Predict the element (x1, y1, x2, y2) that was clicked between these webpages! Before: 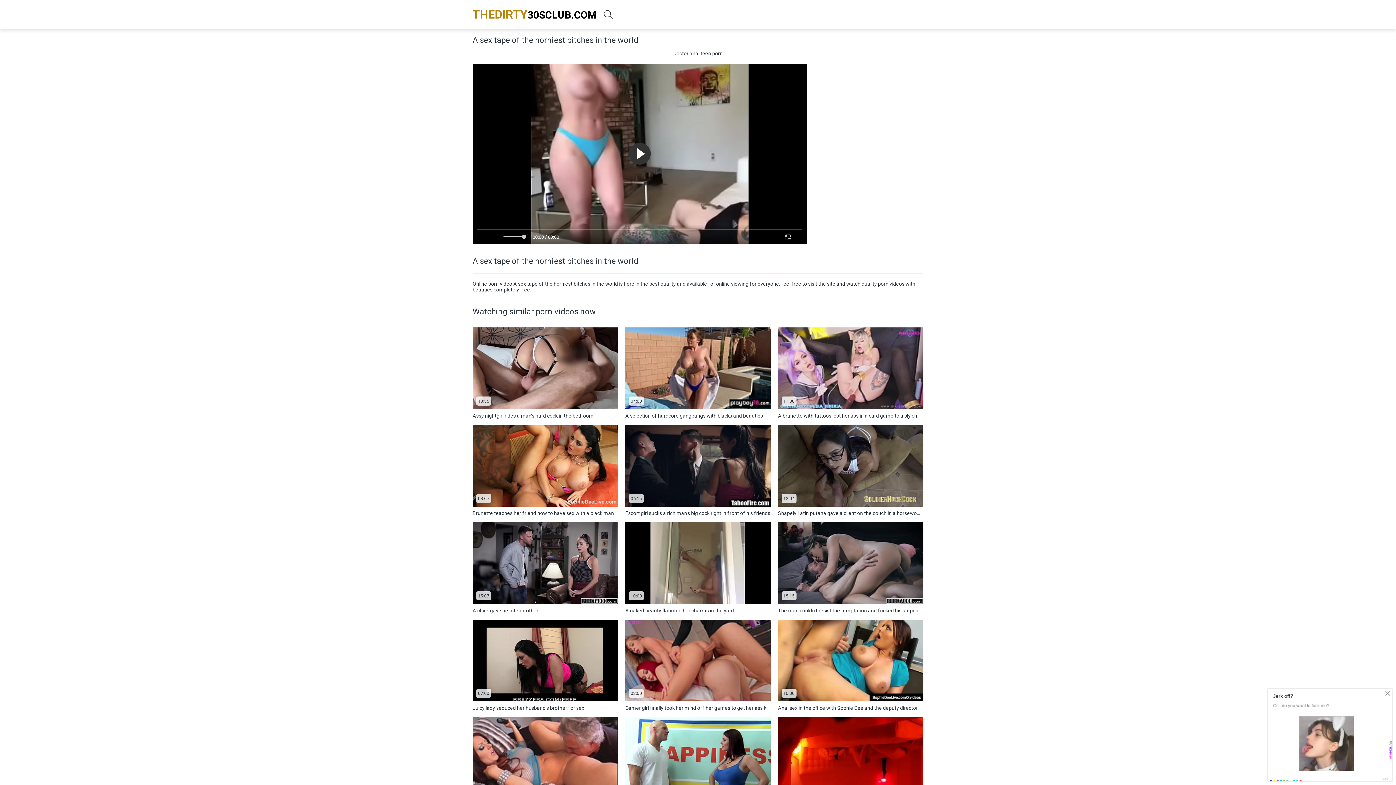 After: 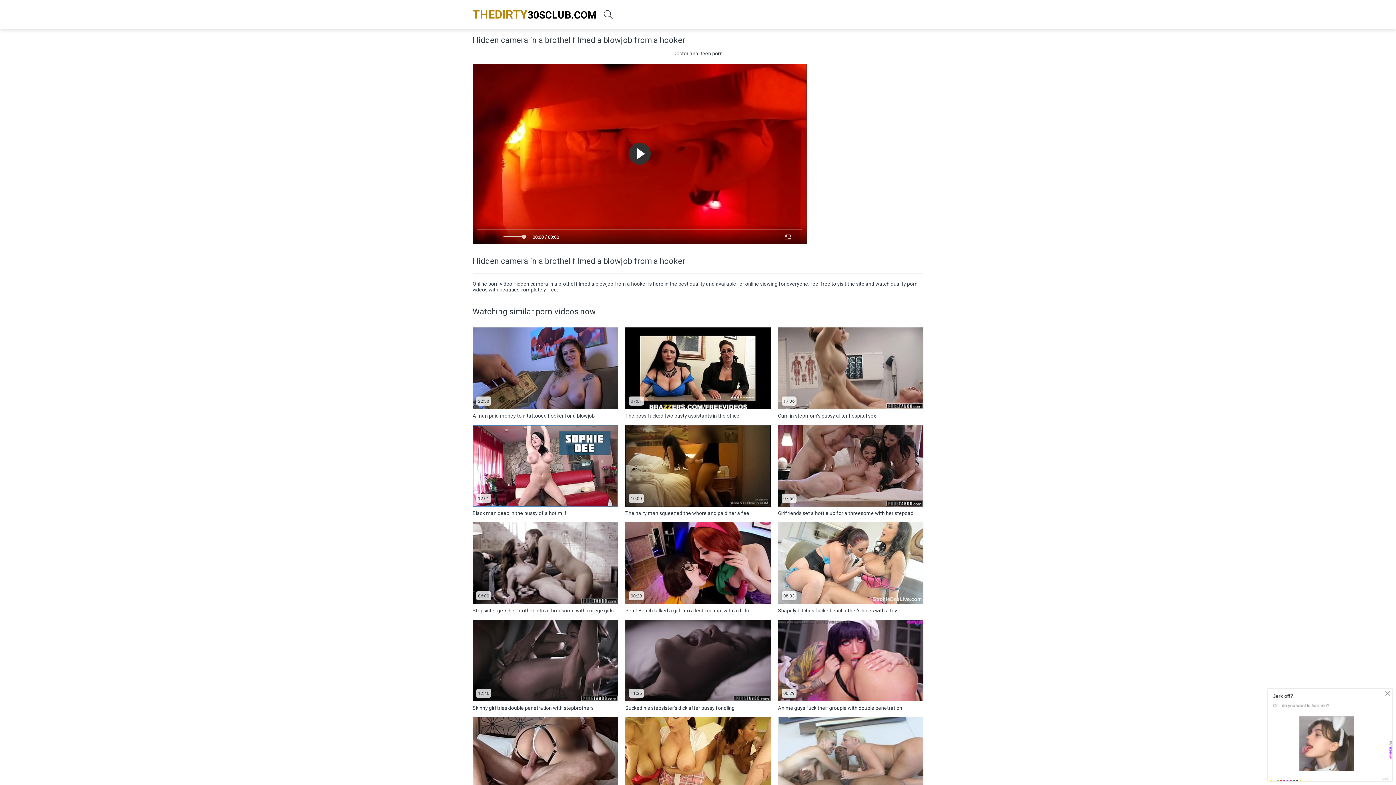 Action: bbox: (778, 717, 923, 808) label: 05:58
Hidden camera in a brothel filmed a blowjob from a hooker